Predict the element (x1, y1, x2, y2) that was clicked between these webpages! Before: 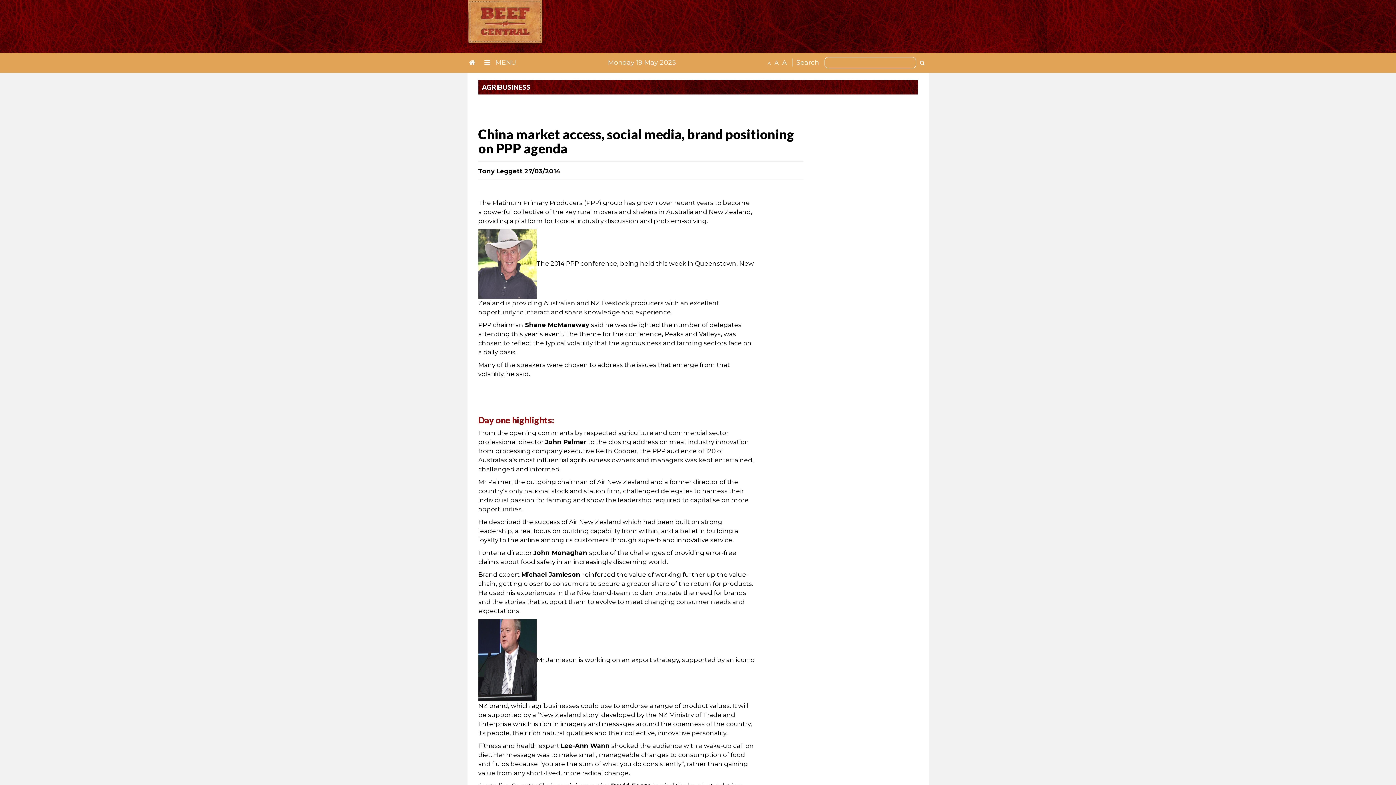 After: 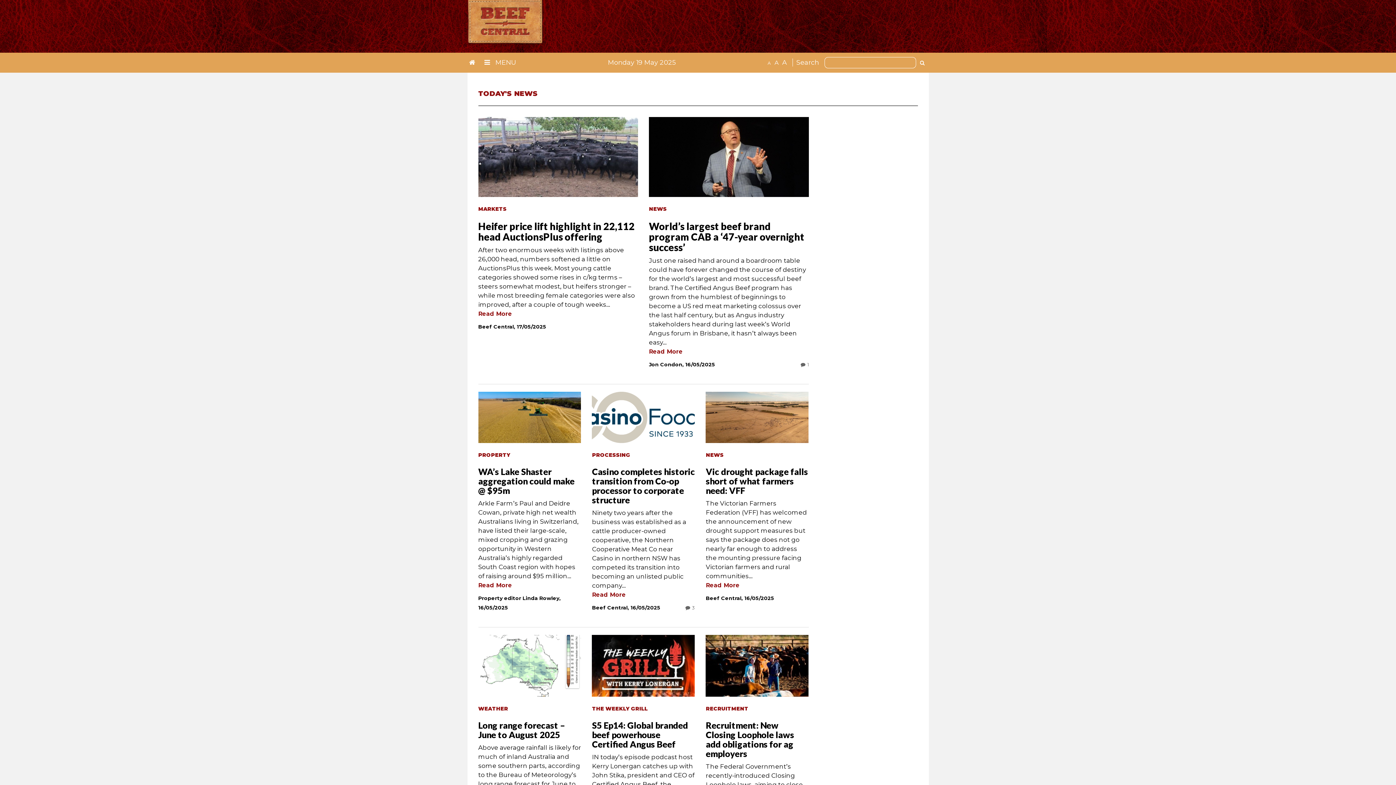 Action: bbox: (467, 56, 480, 69)